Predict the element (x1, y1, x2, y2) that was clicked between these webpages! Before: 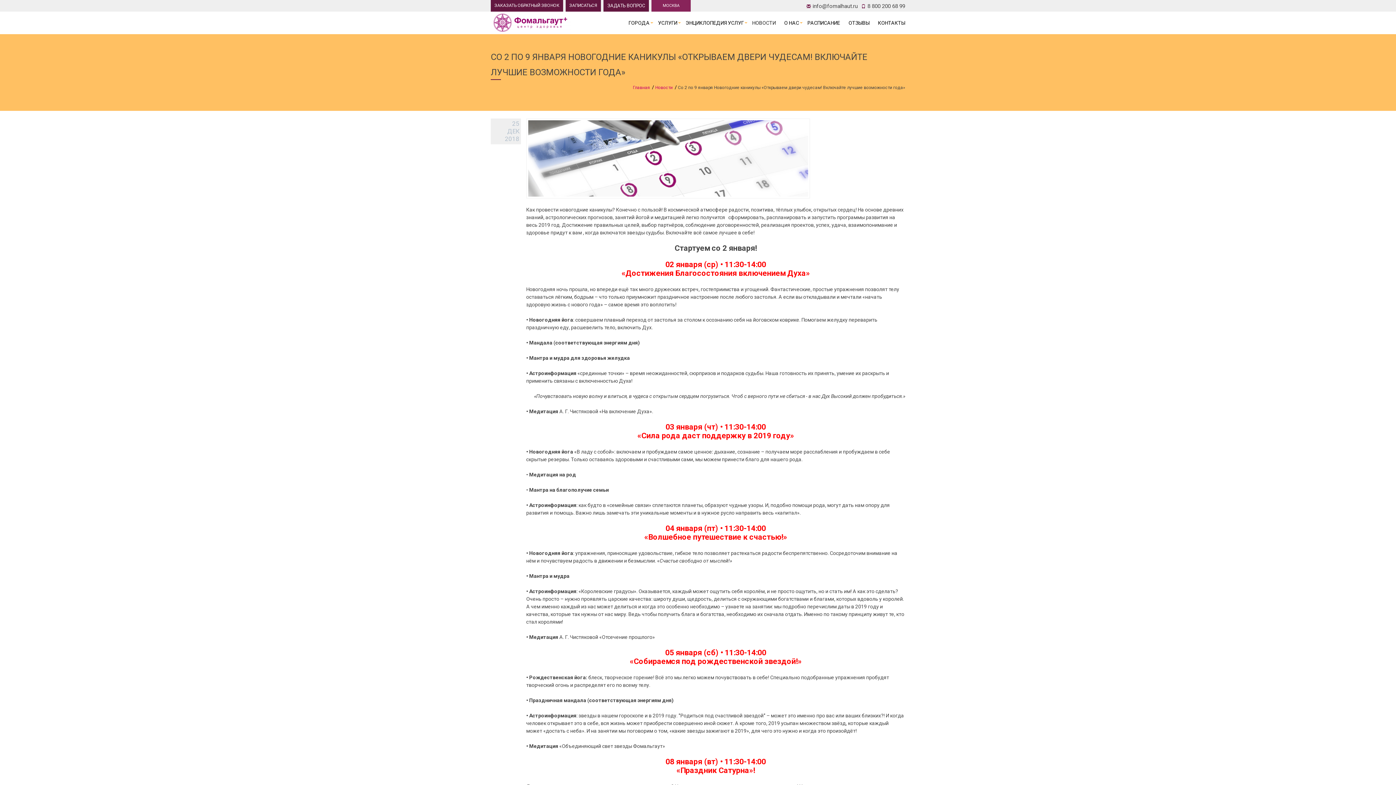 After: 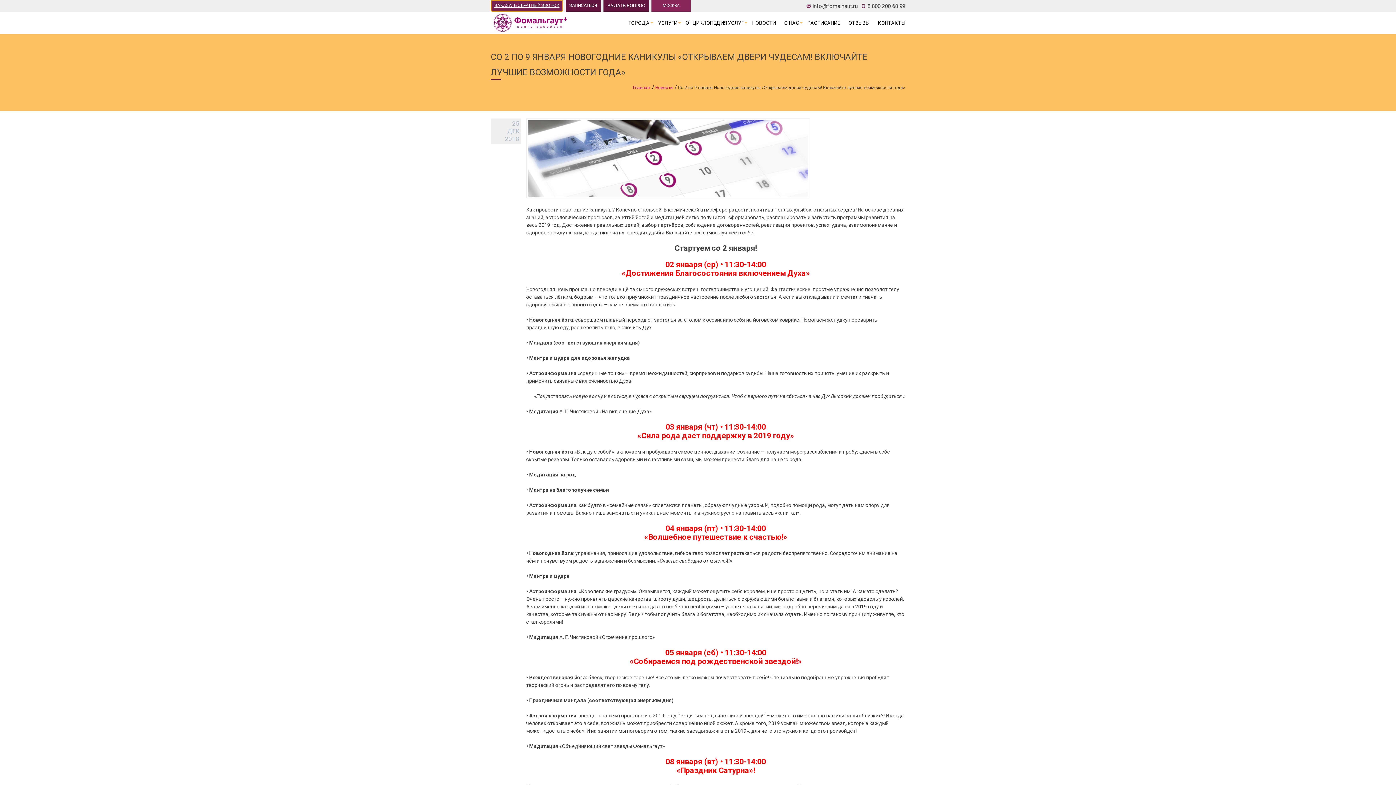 Action: bbox: (490, 0, 563, 11) label: ЗАКАЗАТЬ ОБРАТНЫЙ ЗВОНОК